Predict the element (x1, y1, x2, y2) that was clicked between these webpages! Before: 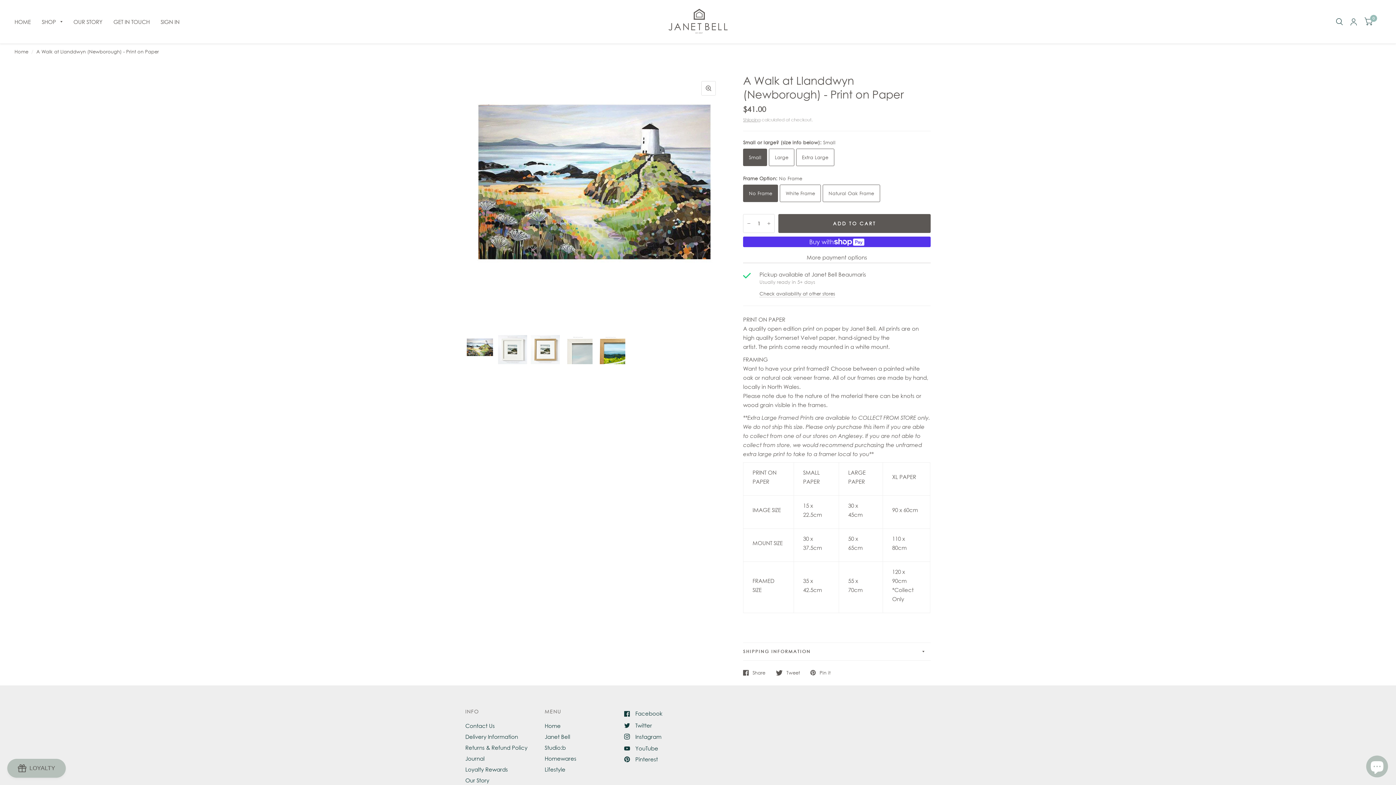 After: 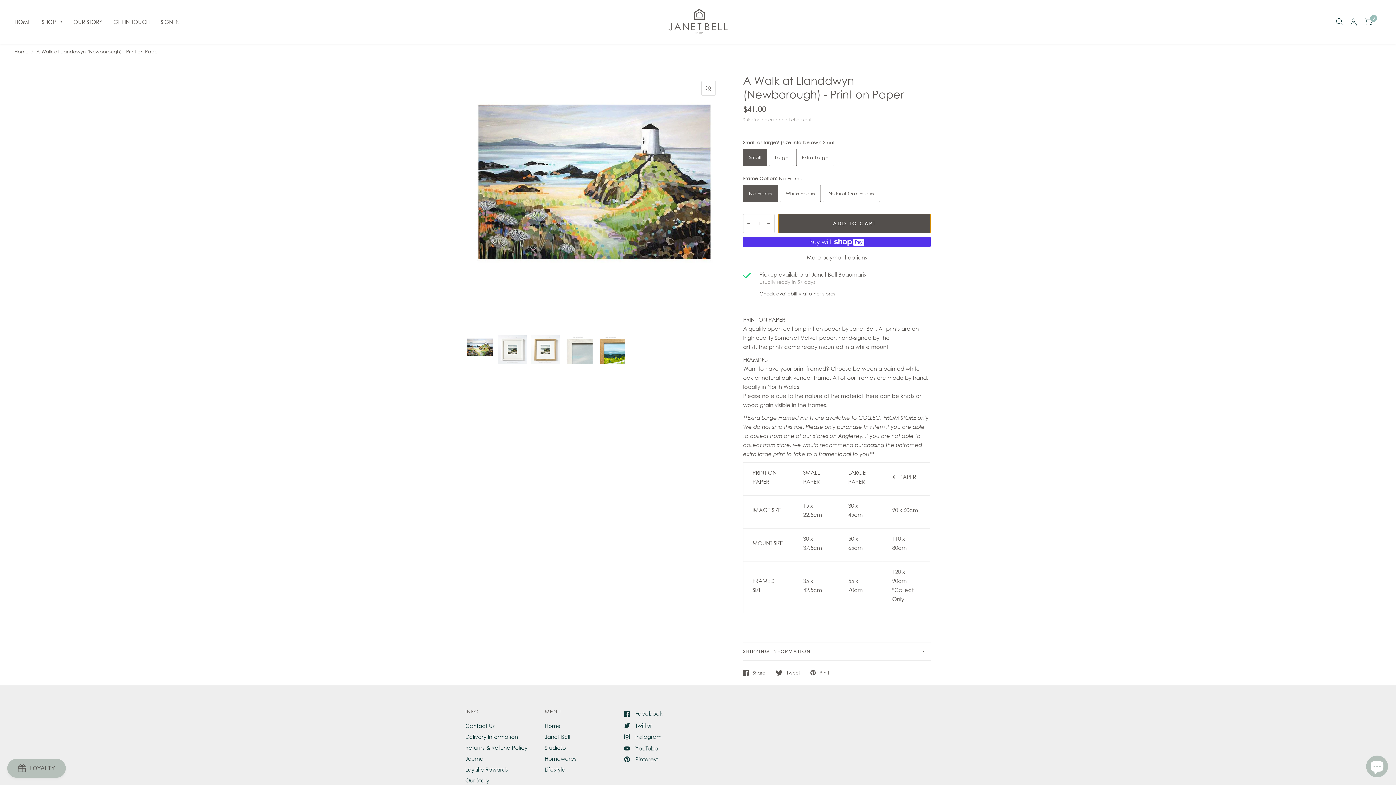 Action: label: ADD TO CART bbox: (778, 214, 930, 233)